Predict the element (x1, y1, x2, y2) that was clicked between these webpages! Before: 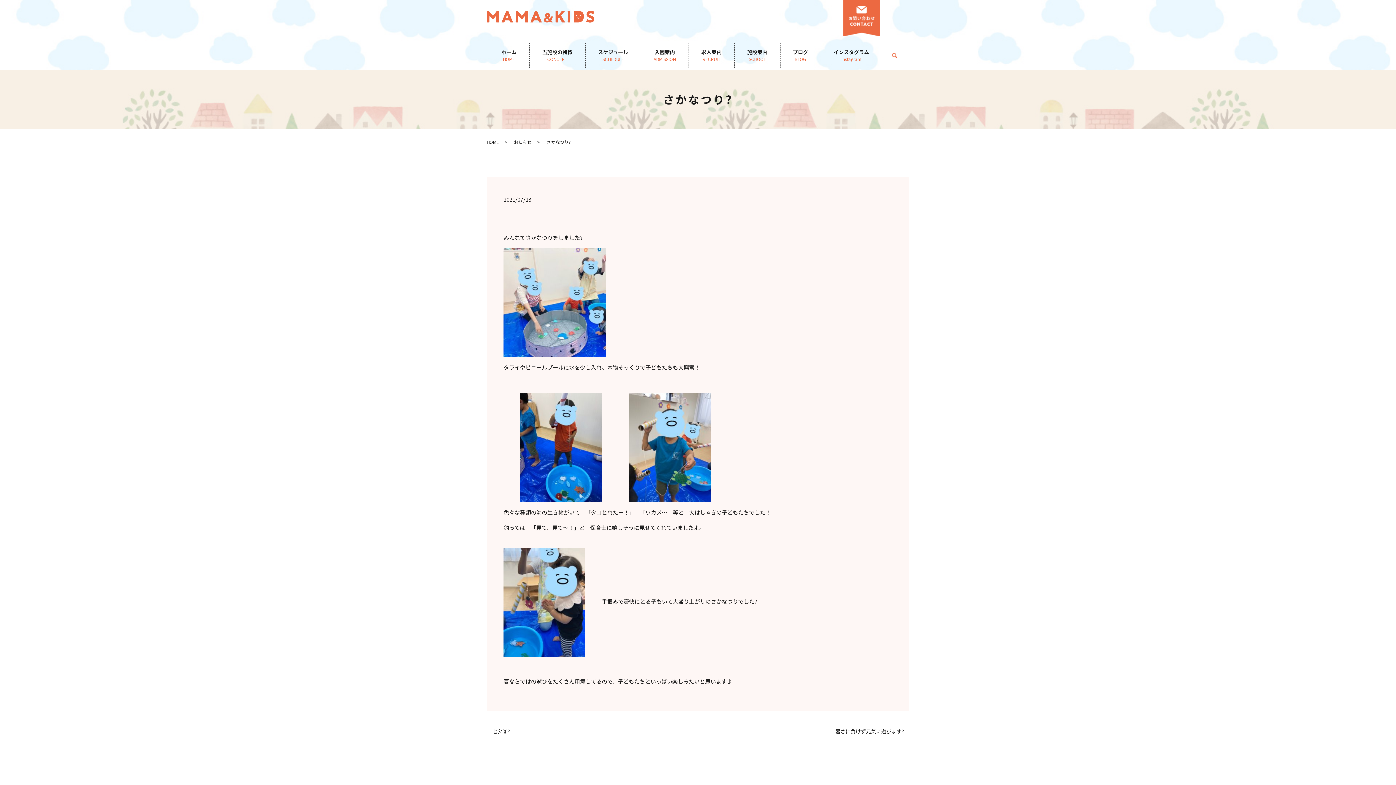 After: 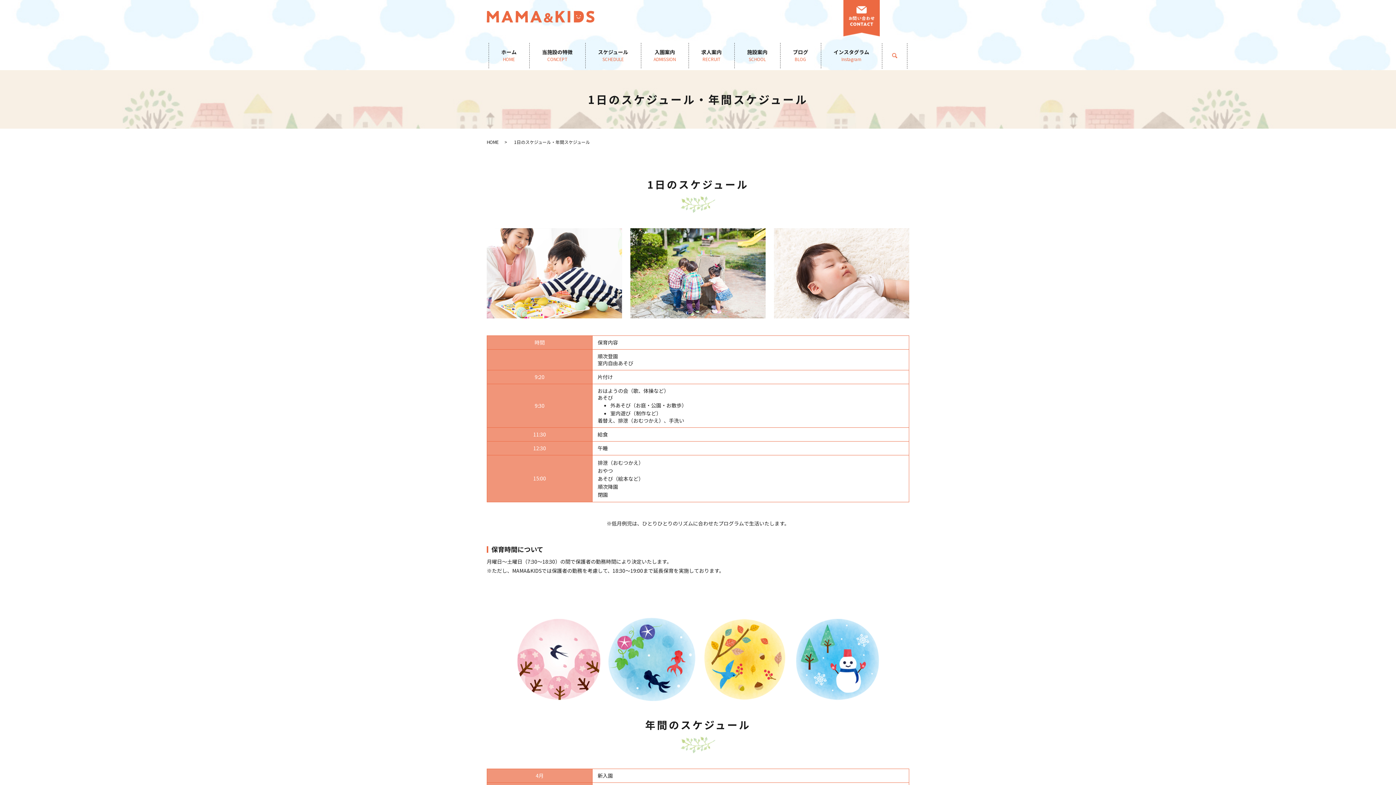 Action: bbox: (585, 46, 641, 64) label: スケジュール
SCHEDULE